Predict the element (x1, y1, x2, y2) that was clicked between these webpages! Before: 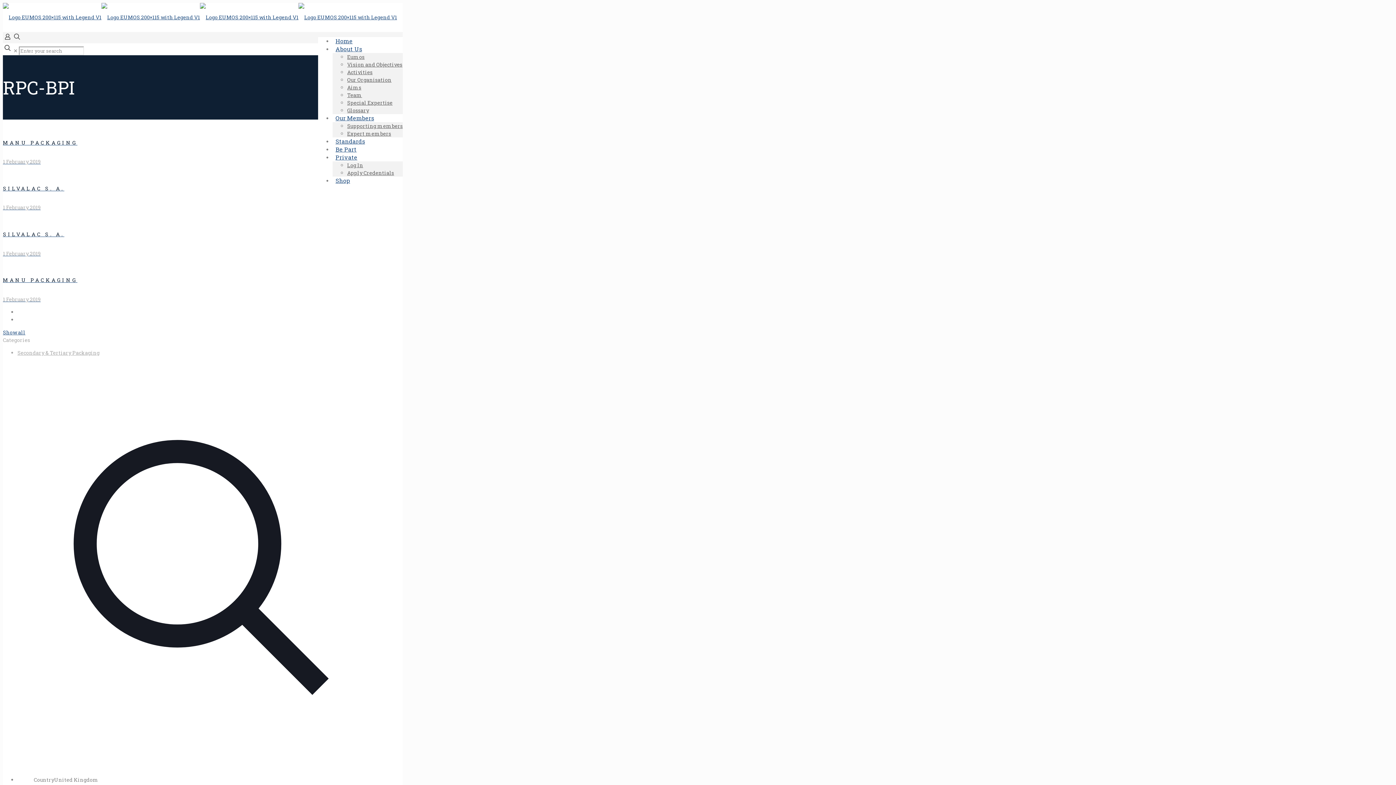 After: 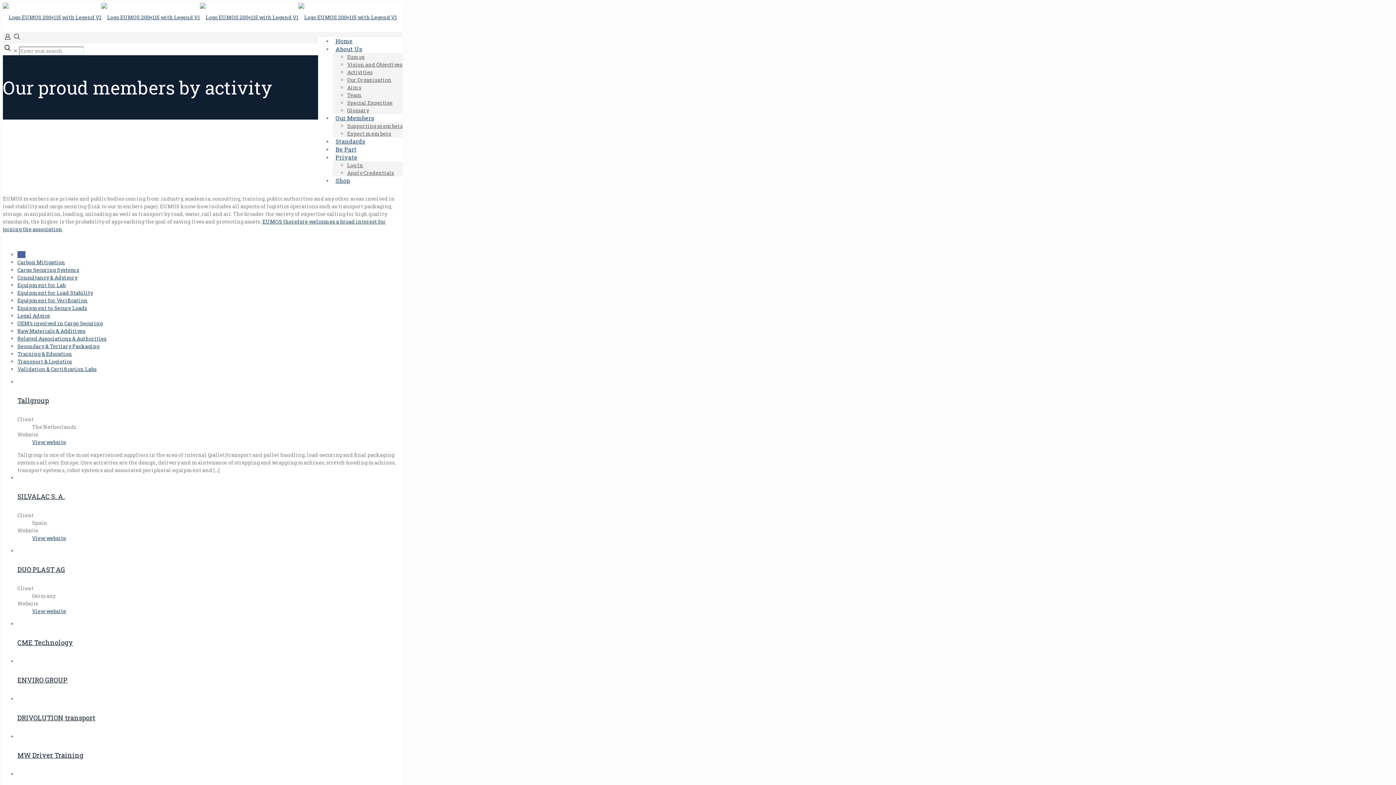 Action: bbox: (2, 329, 25, 335) label: Show all